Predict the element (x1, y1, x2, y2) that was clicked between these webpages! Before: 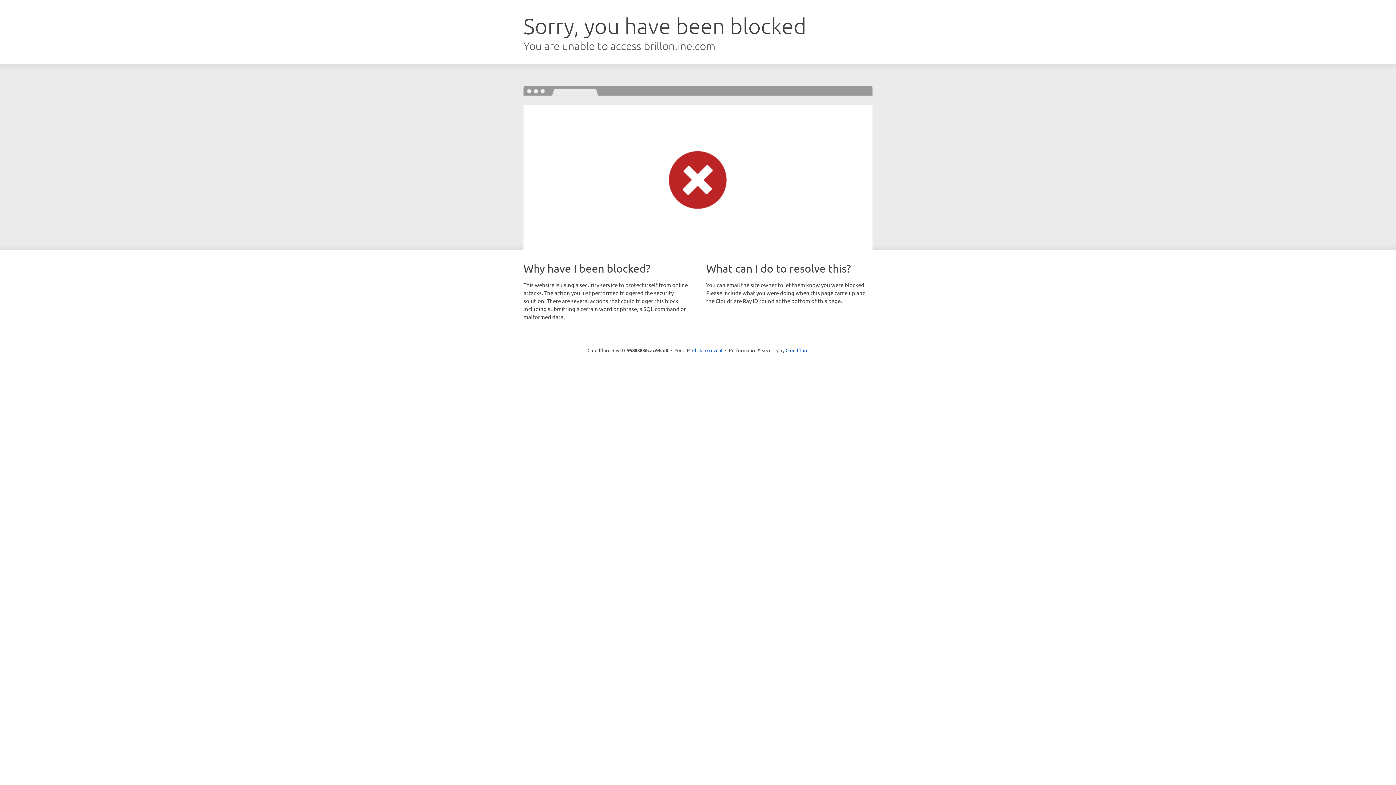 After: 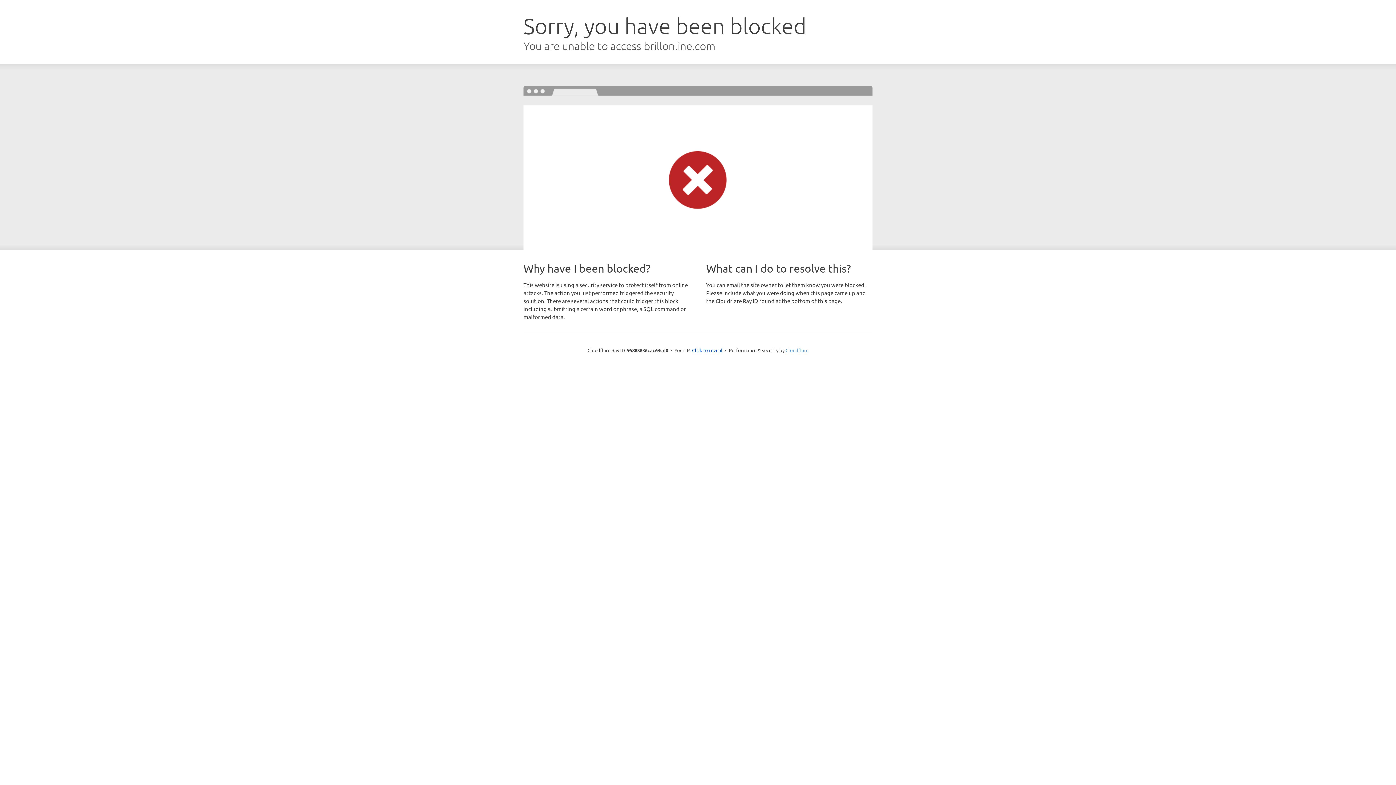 Action: label: Cloudflare bbox: (785, 347, 808, 353)